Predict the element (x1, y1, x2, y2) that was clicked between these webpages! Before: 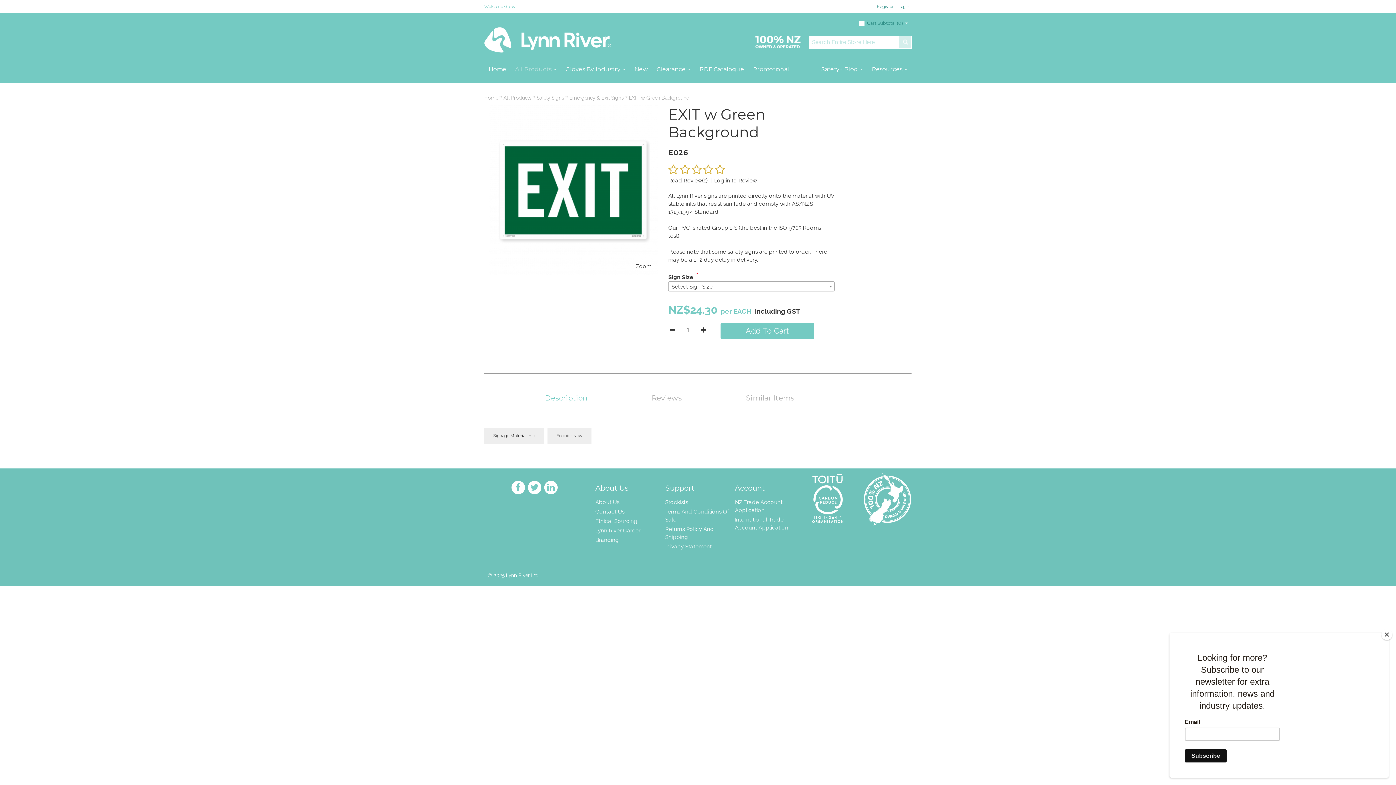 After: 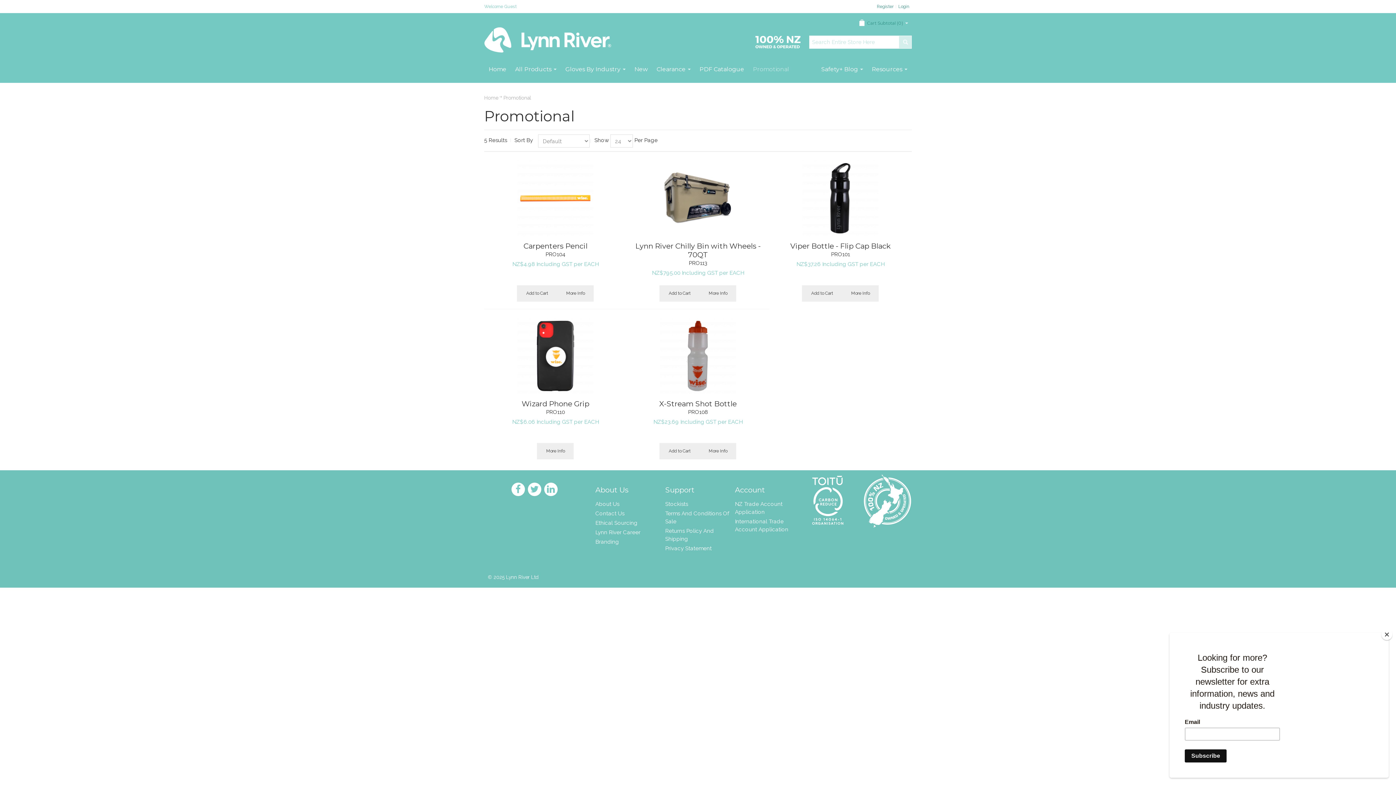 Action: label: Promotional bbox: (748, 60, 793, 78)